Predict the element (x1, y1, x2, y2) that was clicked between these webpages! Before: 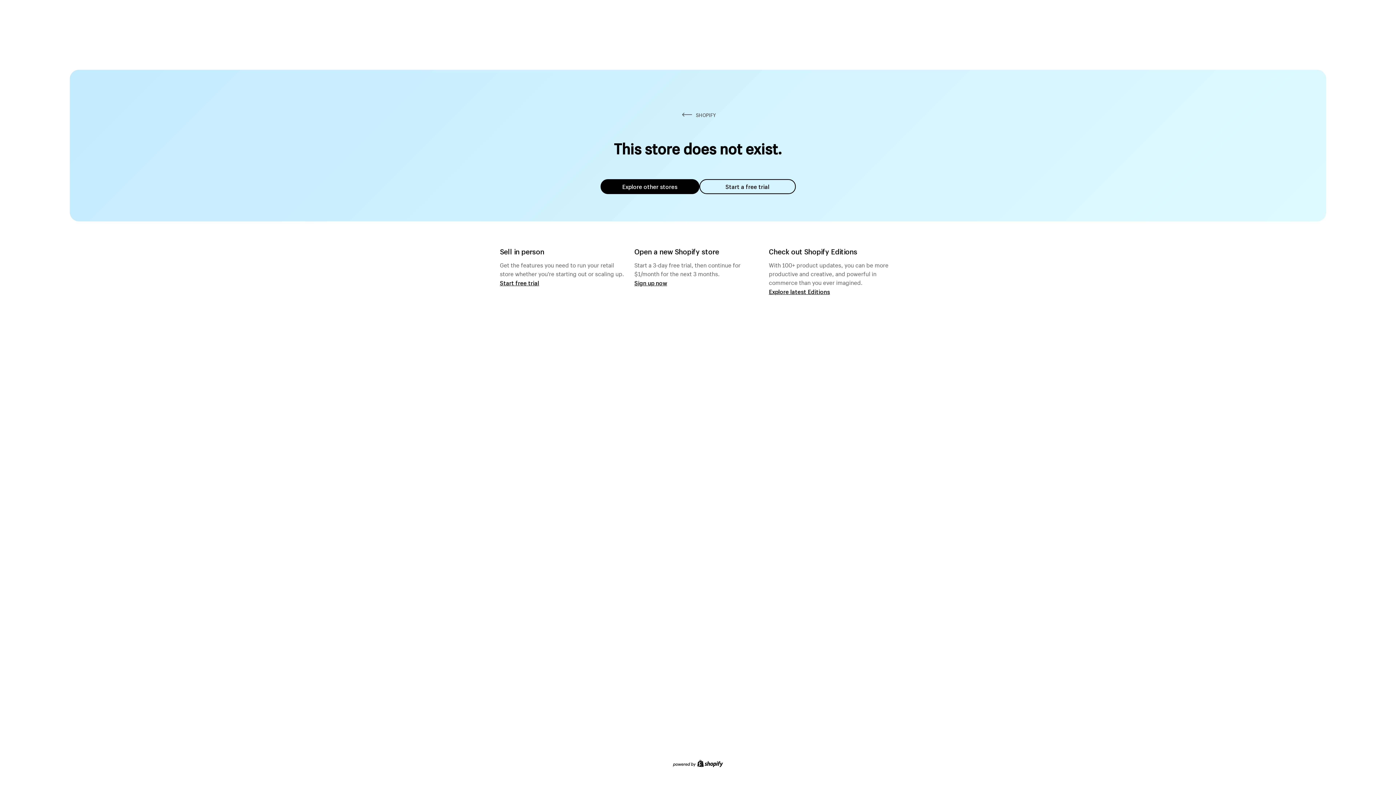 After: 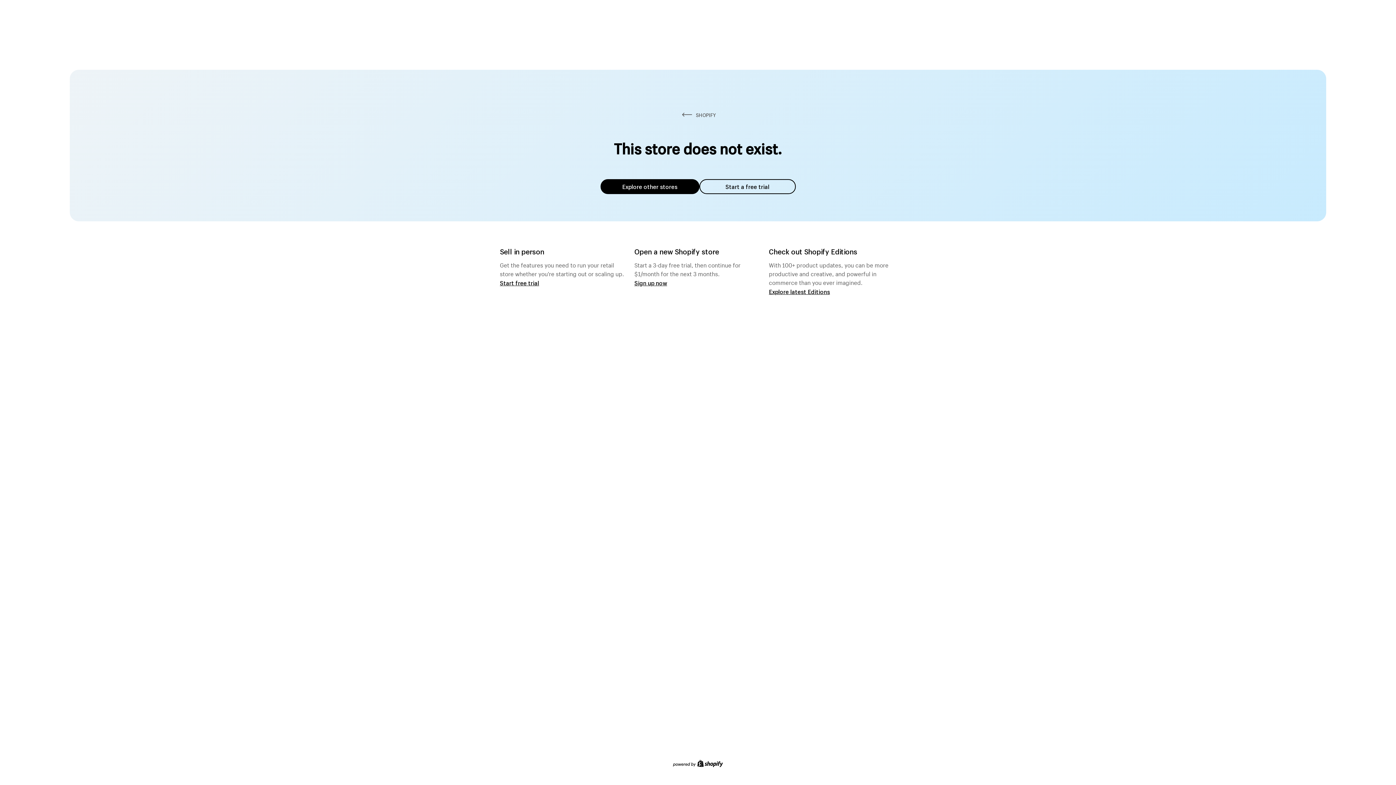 Action: bbox: (600, 179, 699, 194) label: Explore other stores